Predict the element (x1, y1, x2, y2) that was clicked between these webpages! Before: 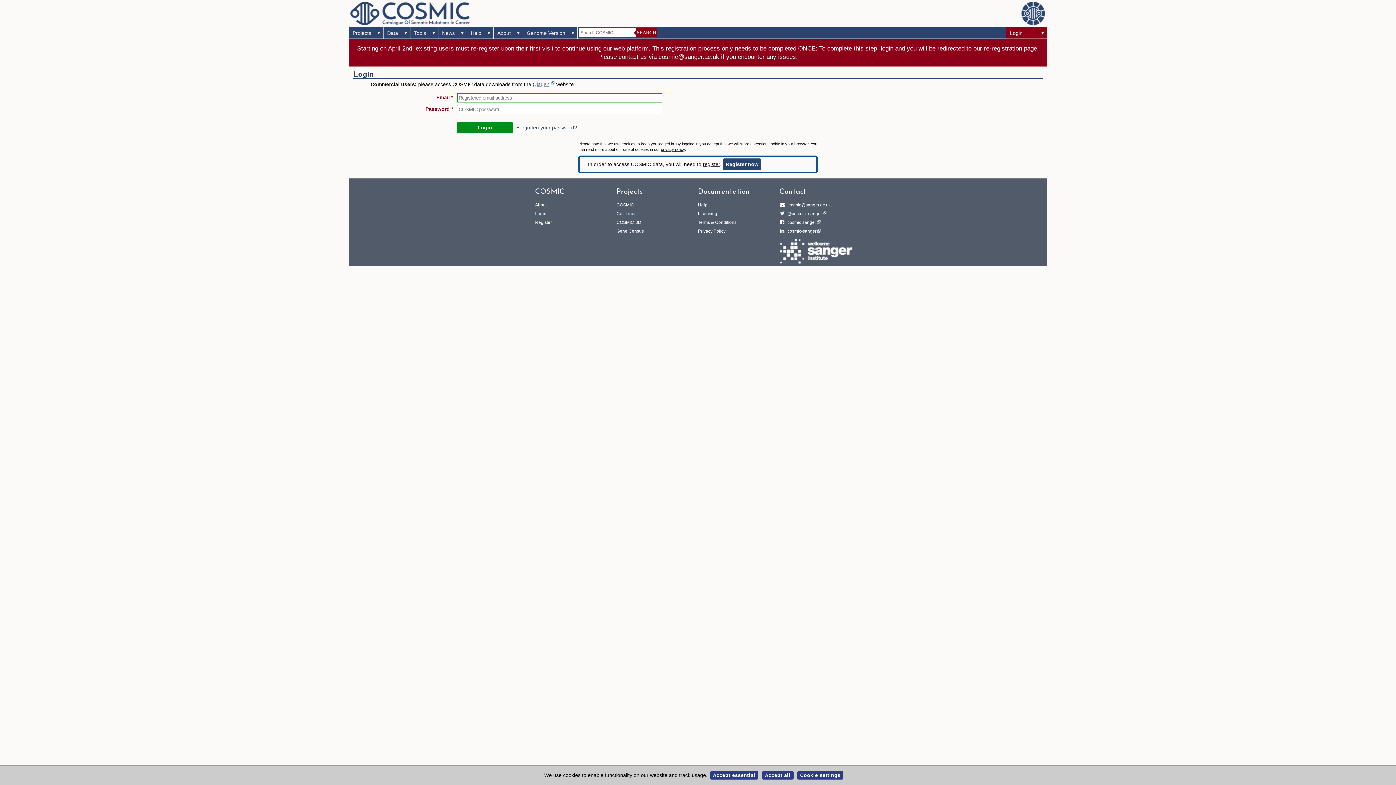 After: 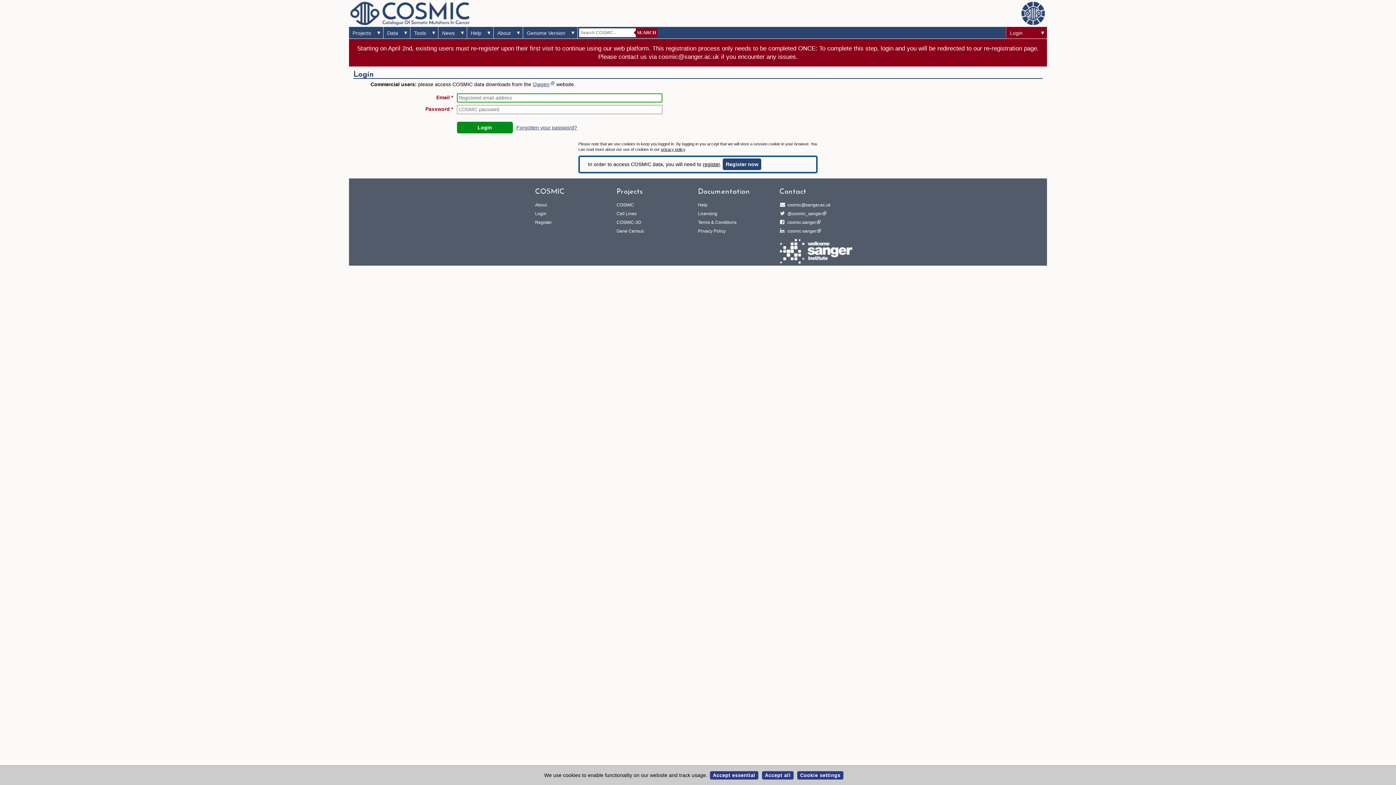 Action: label: Gene Census bbox: (616, 228, 644, 233)